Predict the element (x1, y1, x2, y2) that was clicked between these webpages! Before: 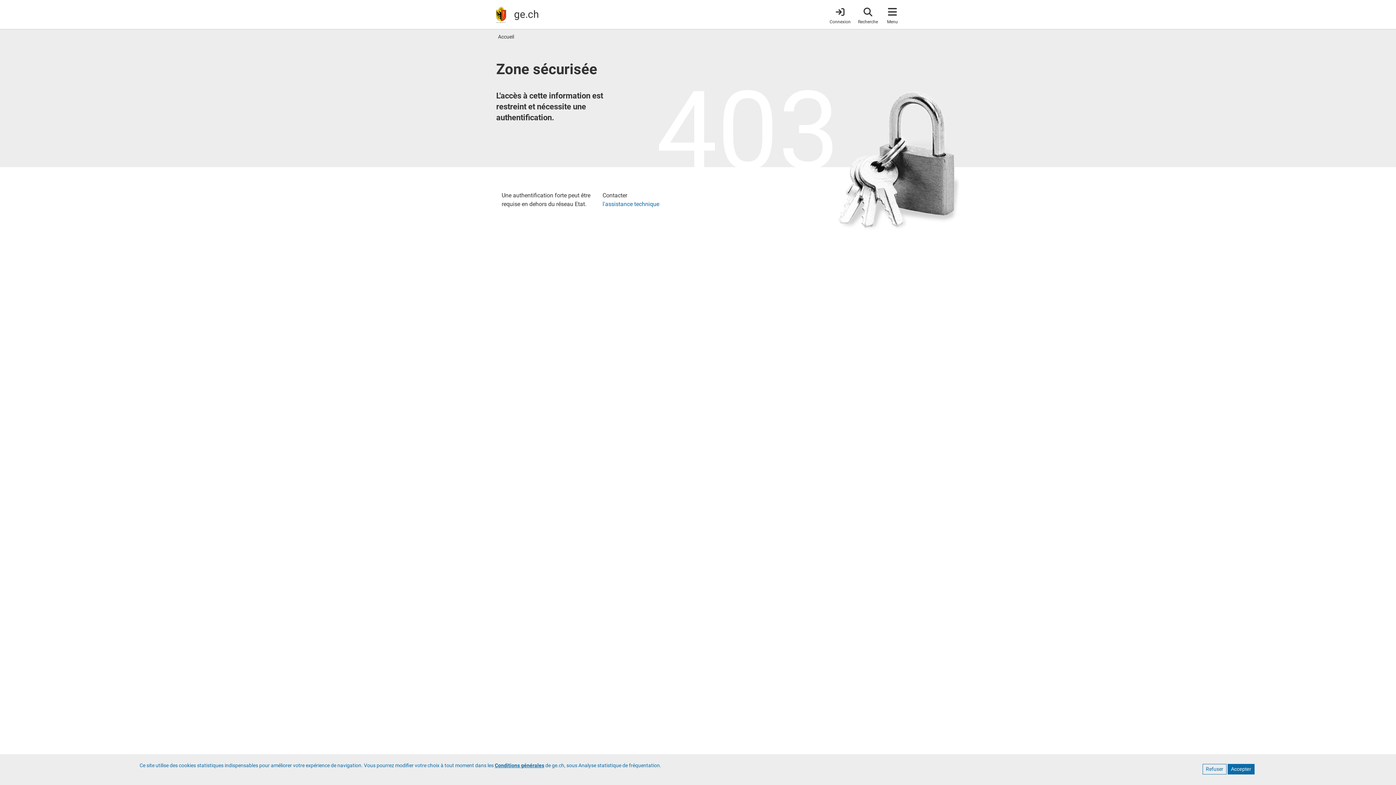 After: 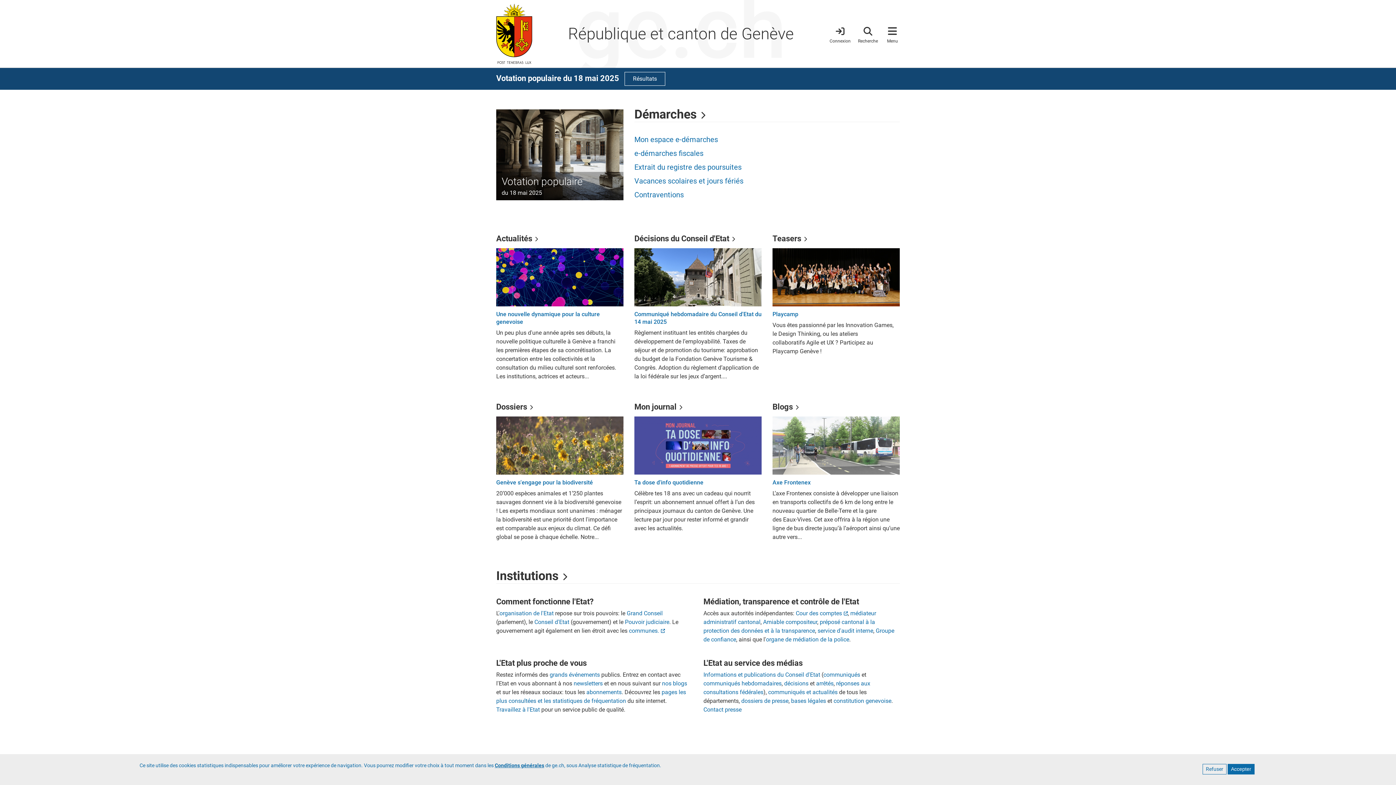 Action: bbox: (498, 33, 514, 39) label: Accueil